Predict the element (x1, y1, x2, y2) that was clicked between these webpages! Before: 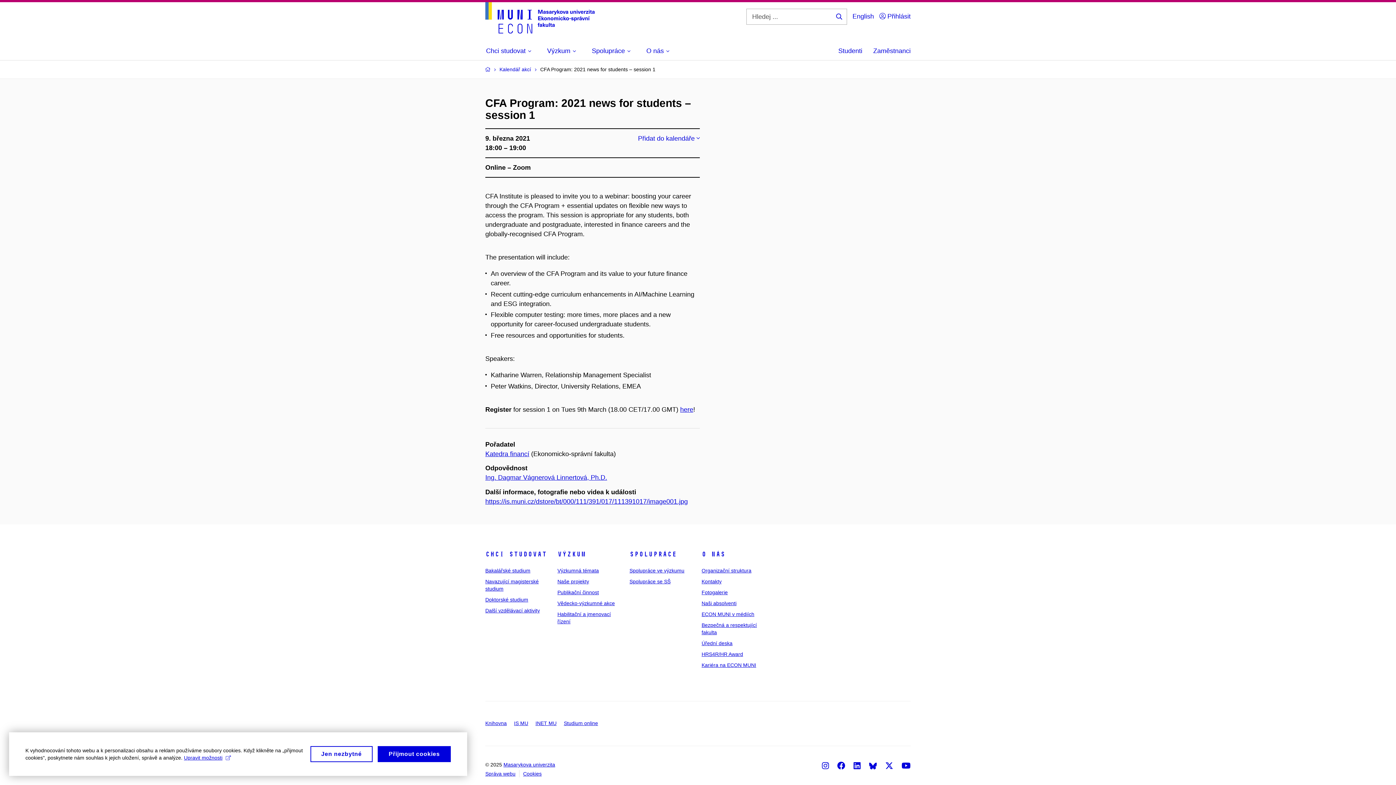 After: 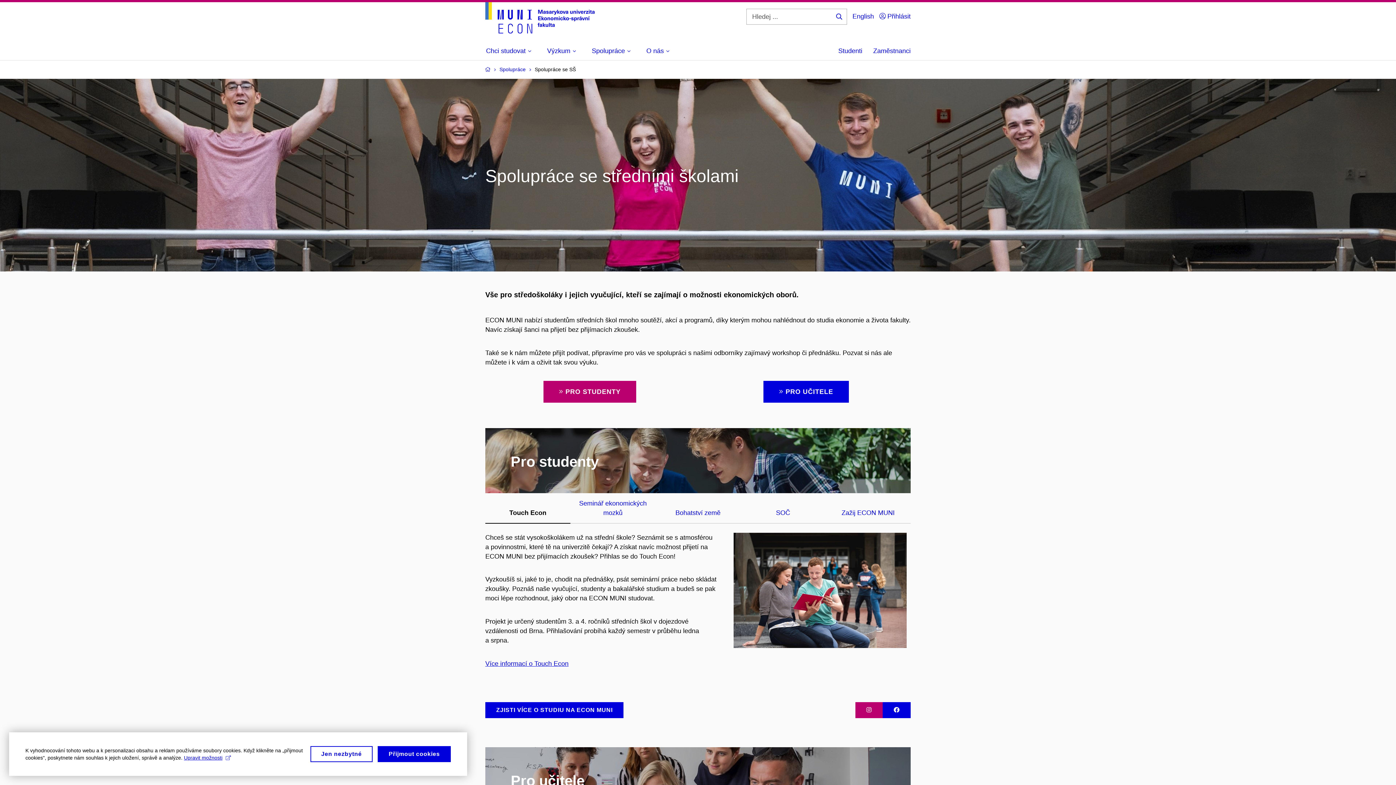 Action: bbox: (629, 578, 670, 584) label: Spolupráce se SŠ